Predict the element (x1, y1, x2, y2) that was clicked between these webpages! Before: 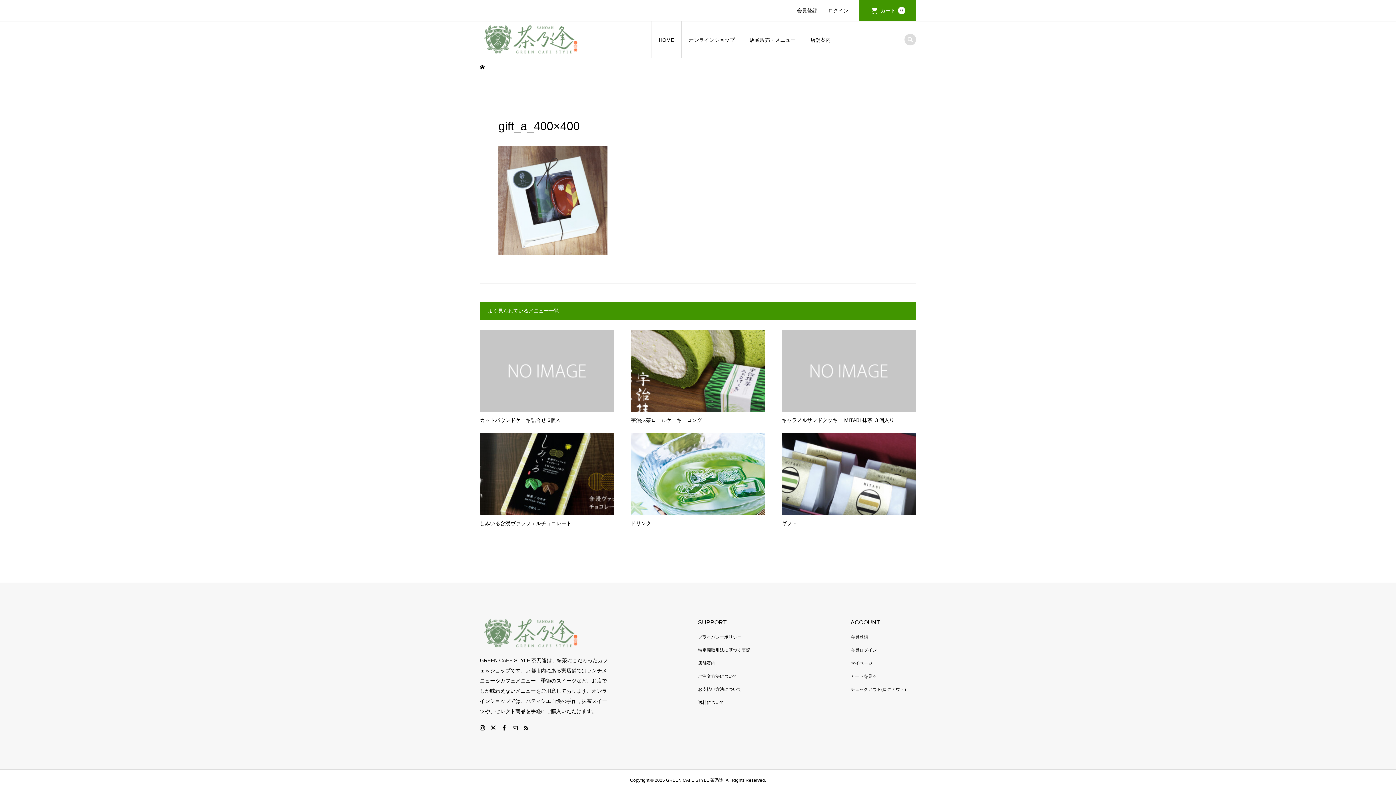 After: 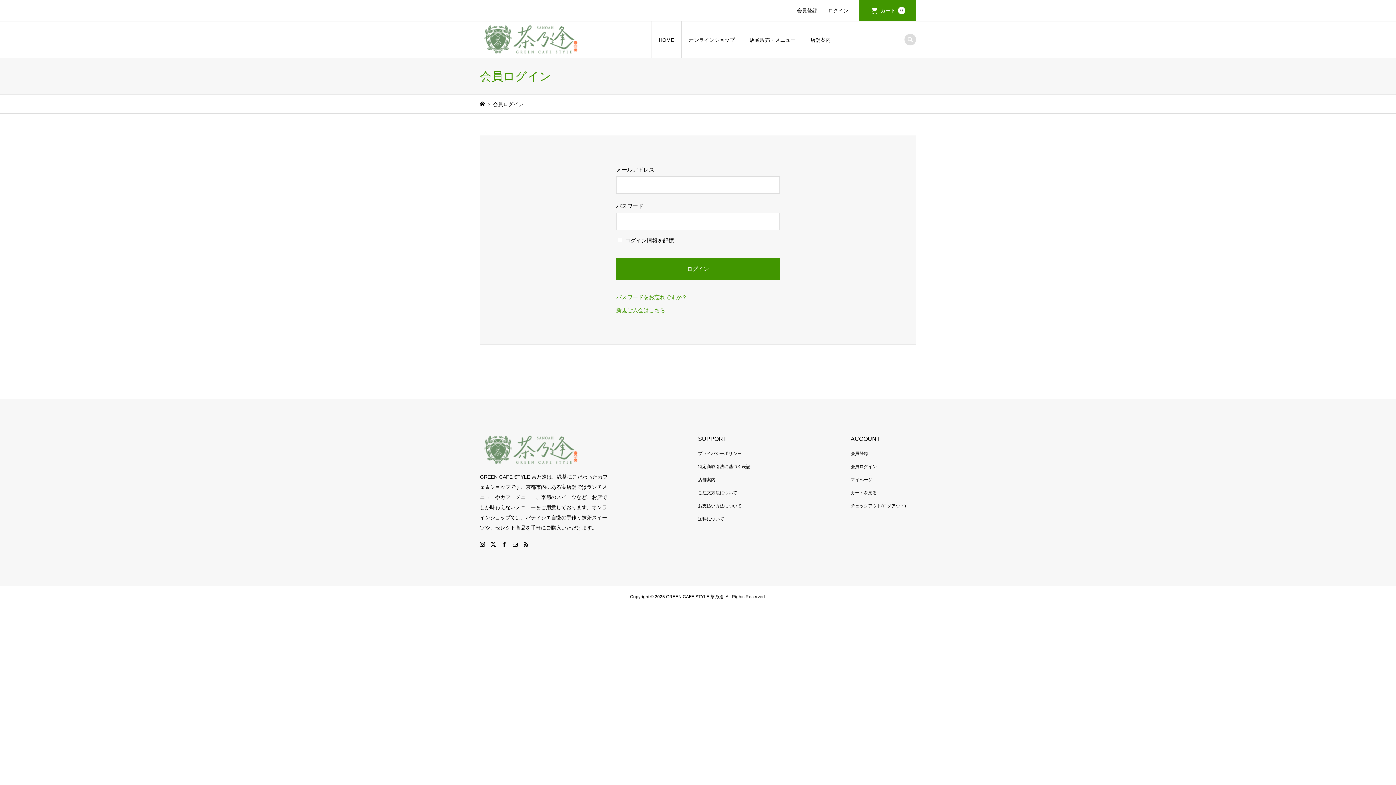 Action: label: マイページ bbox: (850, 661, 872, 666)